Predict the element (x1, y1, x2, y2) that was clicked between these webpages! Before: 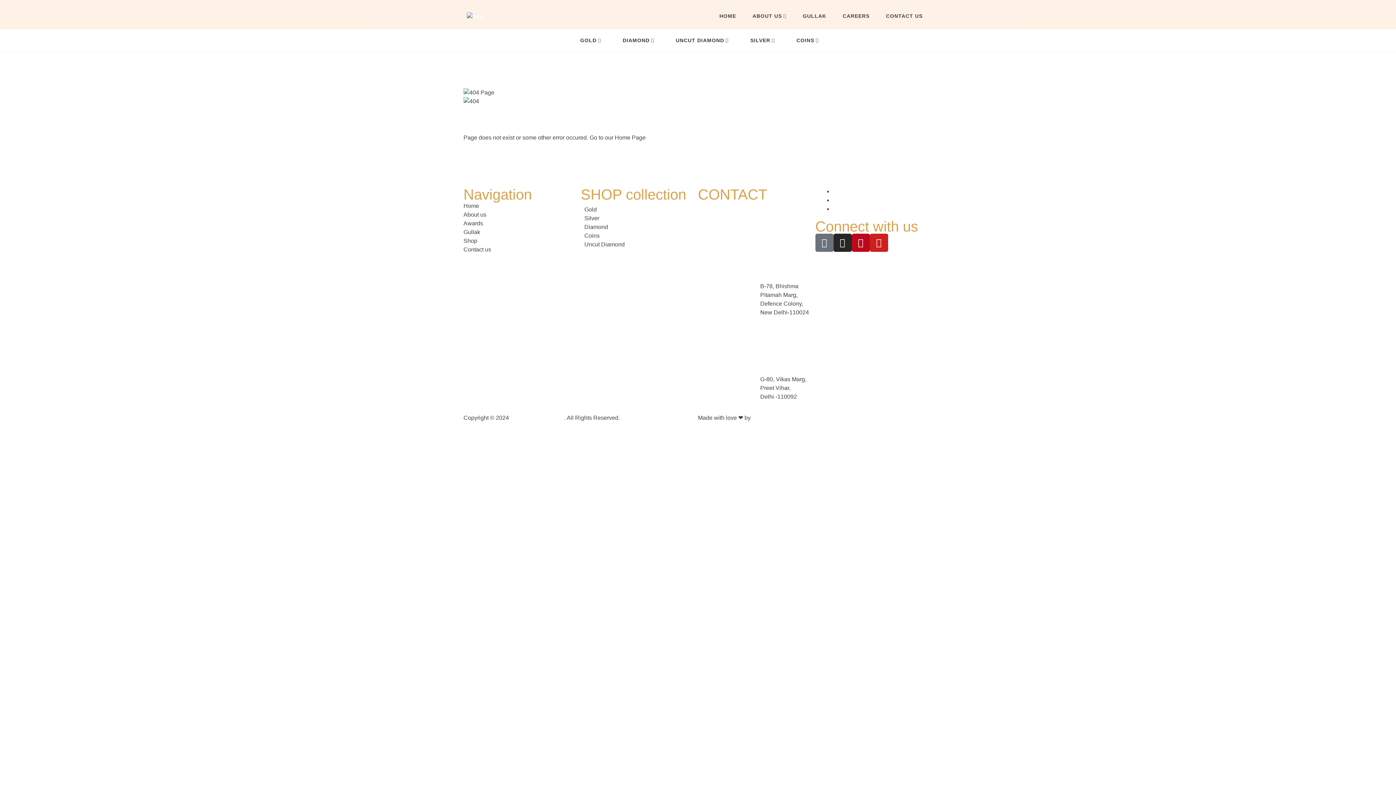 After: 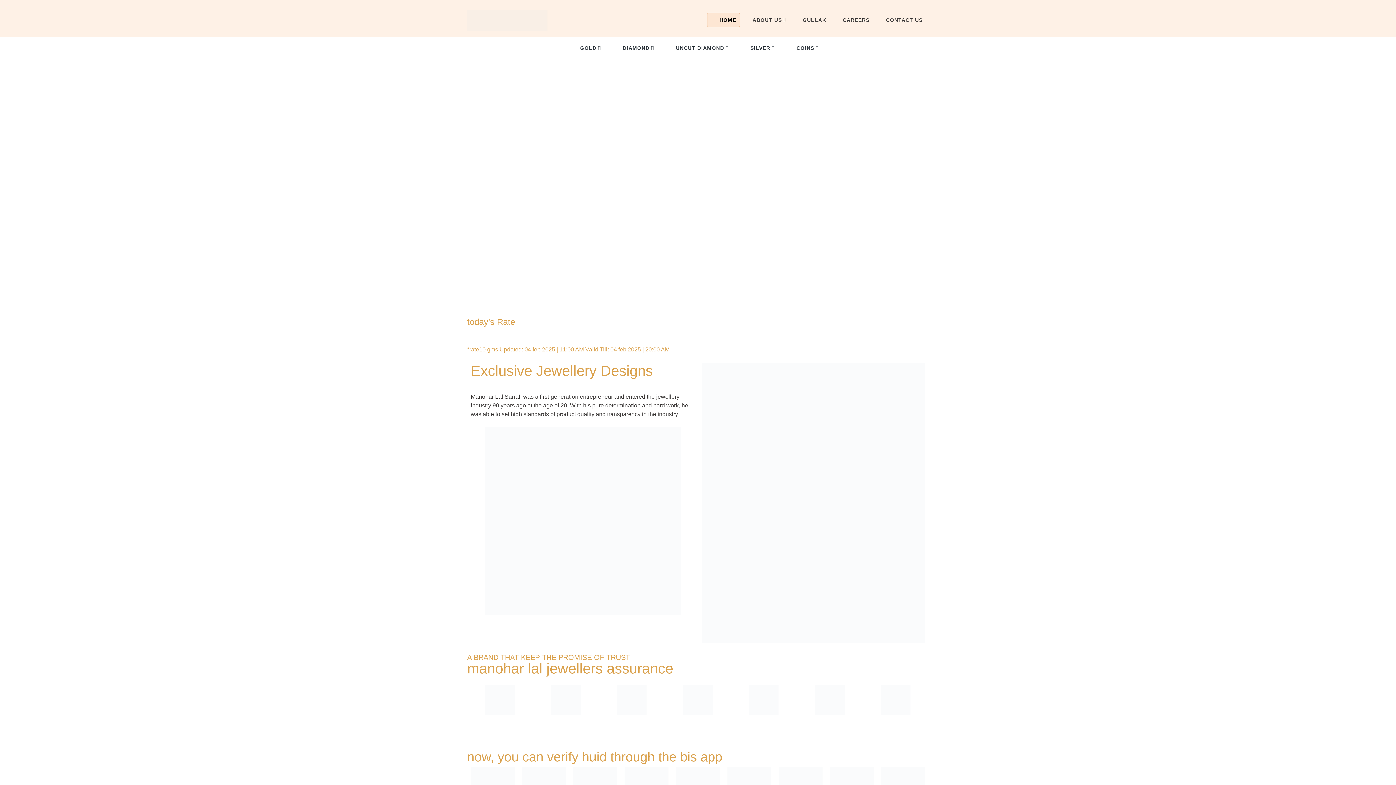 Action: bbox: (466, 9, 547, 30)